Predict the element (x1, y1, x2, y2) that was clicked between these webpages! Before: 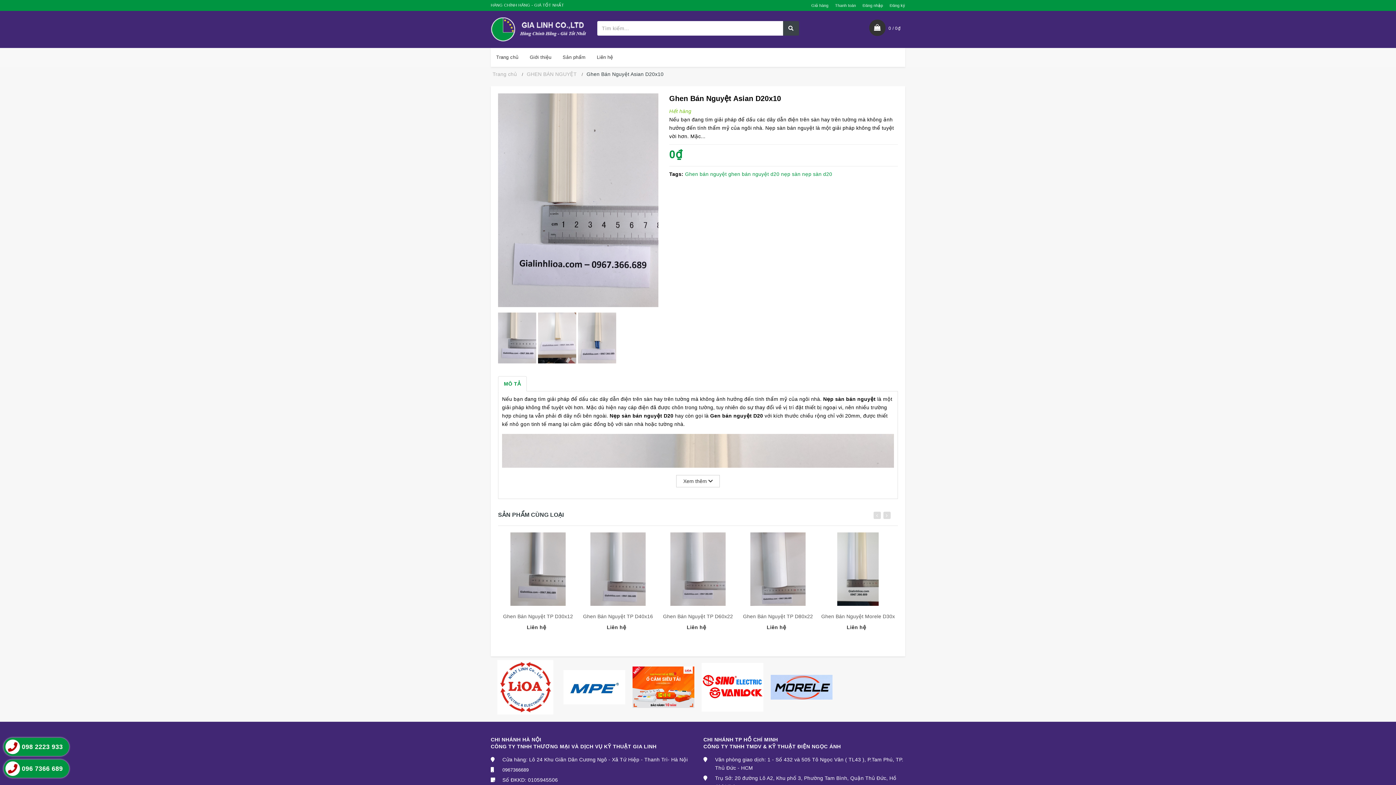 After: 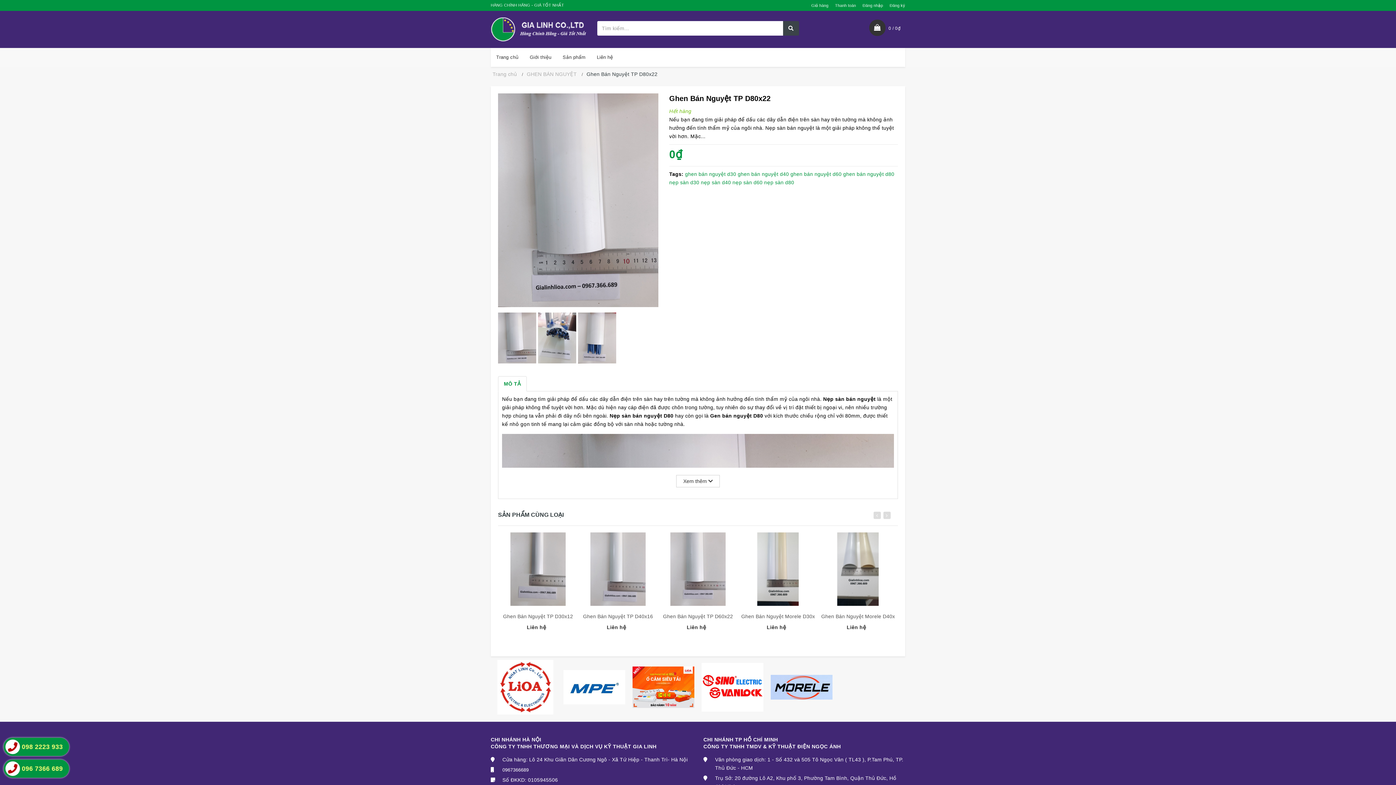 Action: bbox: (762, 534, 777, 549)